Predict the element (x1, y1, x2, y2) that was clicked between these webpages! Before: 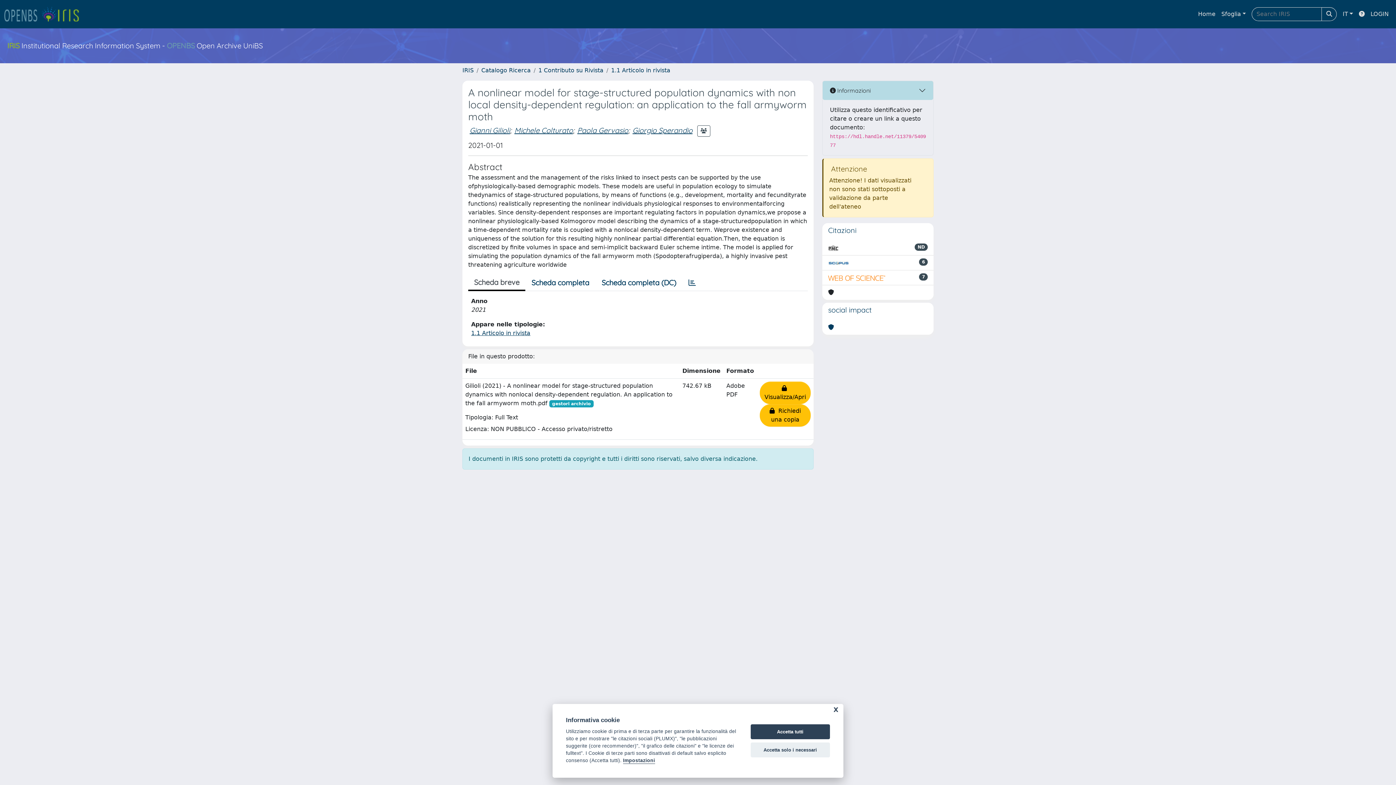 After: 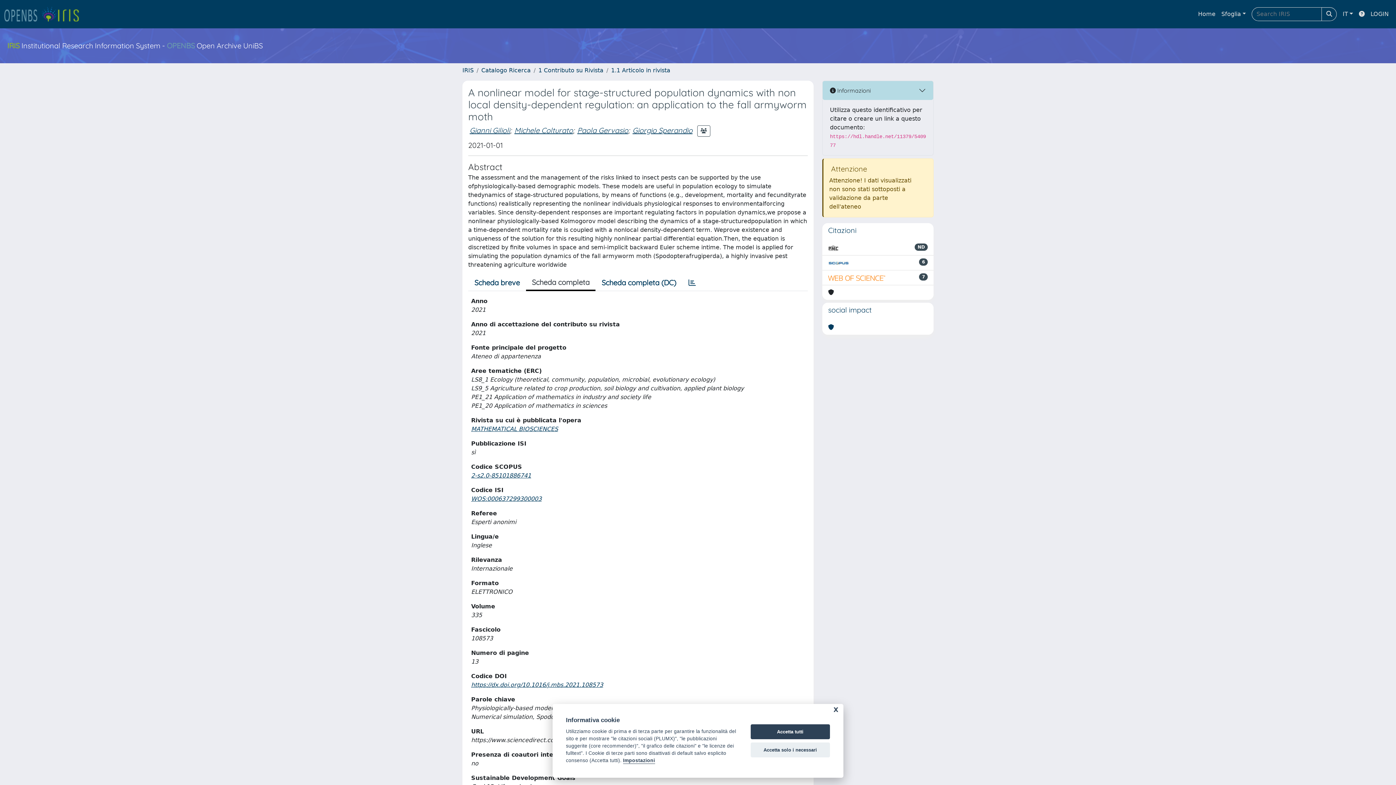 Action: label: Scheda completa bbox: (525, 275, 595, 290)